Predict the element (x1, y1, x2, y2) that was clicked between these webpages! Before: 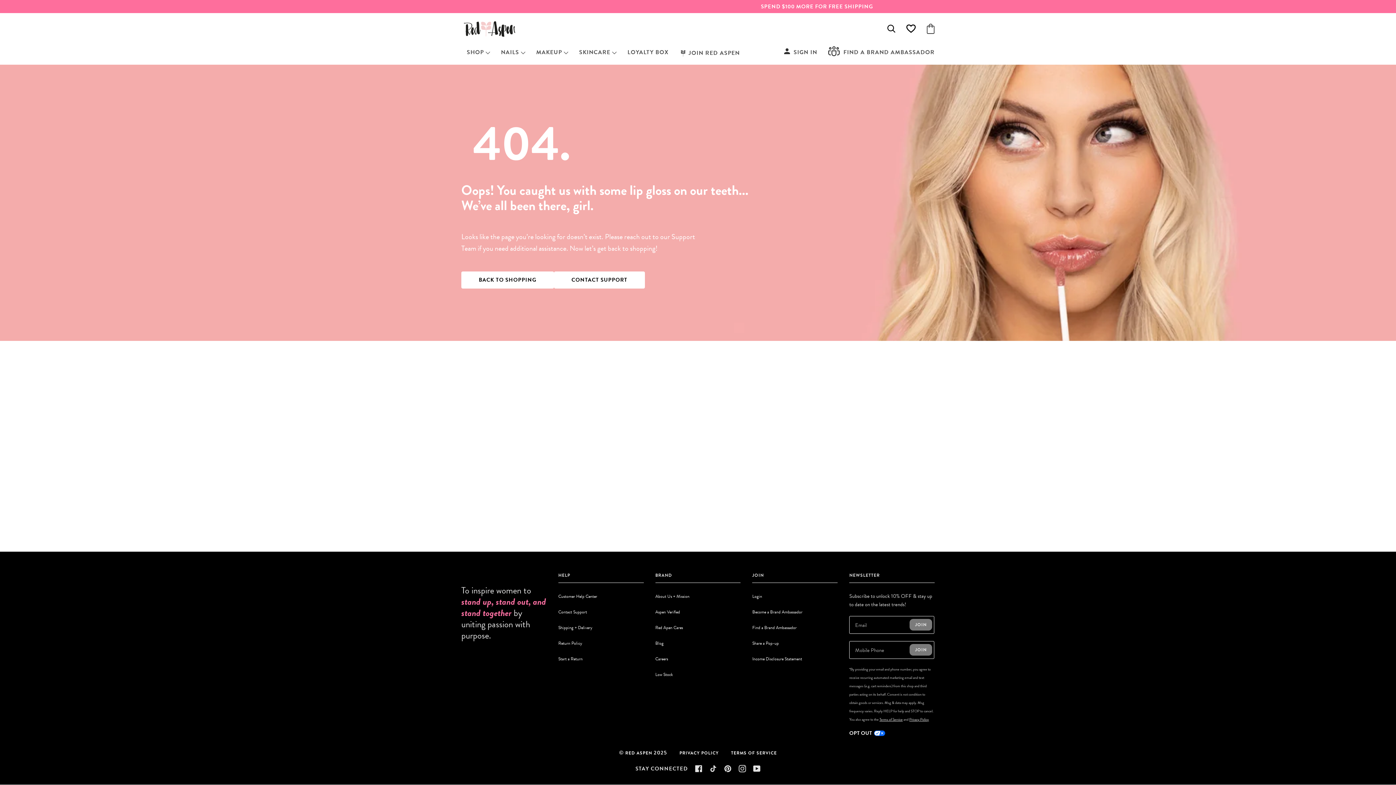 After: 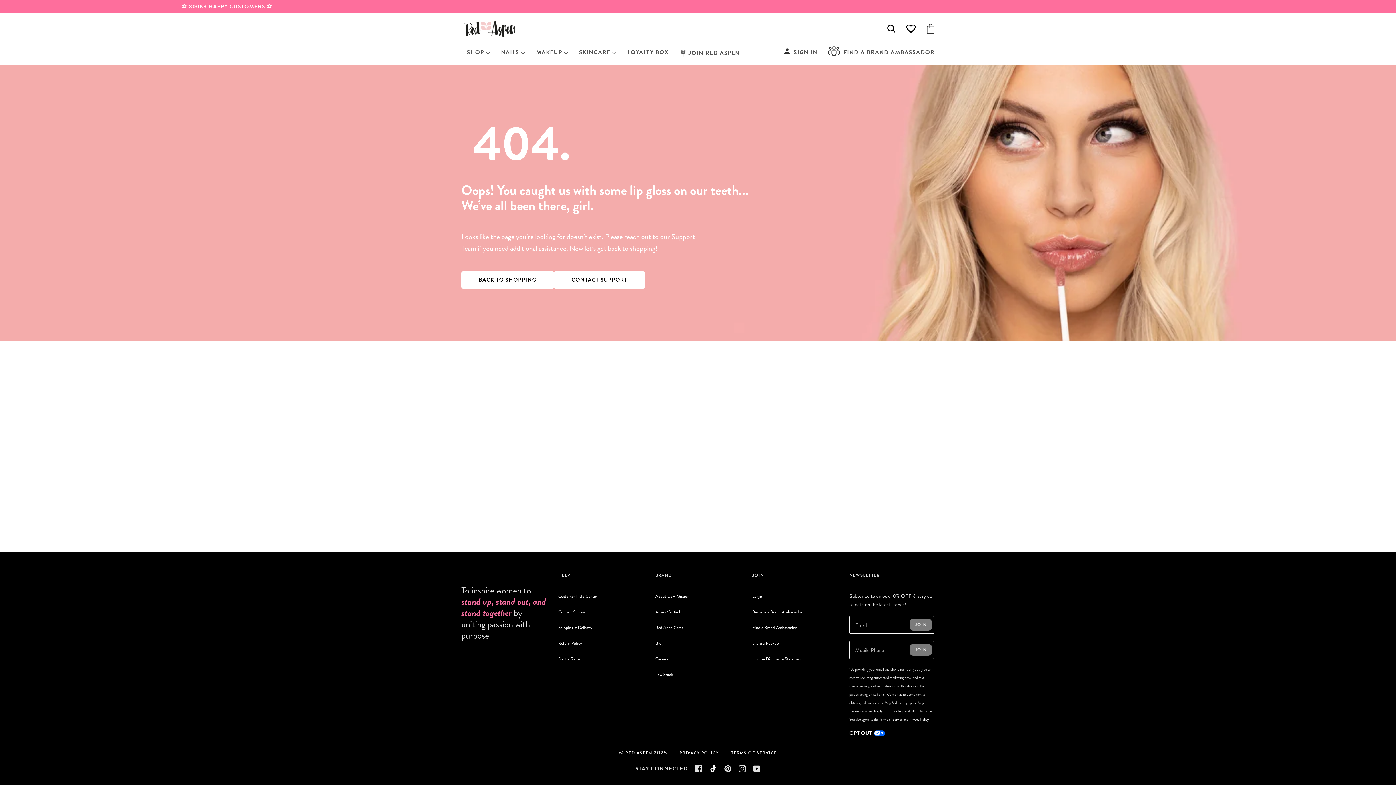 Action: label: TIKTOK bbox: (709, 765, 717, 772)